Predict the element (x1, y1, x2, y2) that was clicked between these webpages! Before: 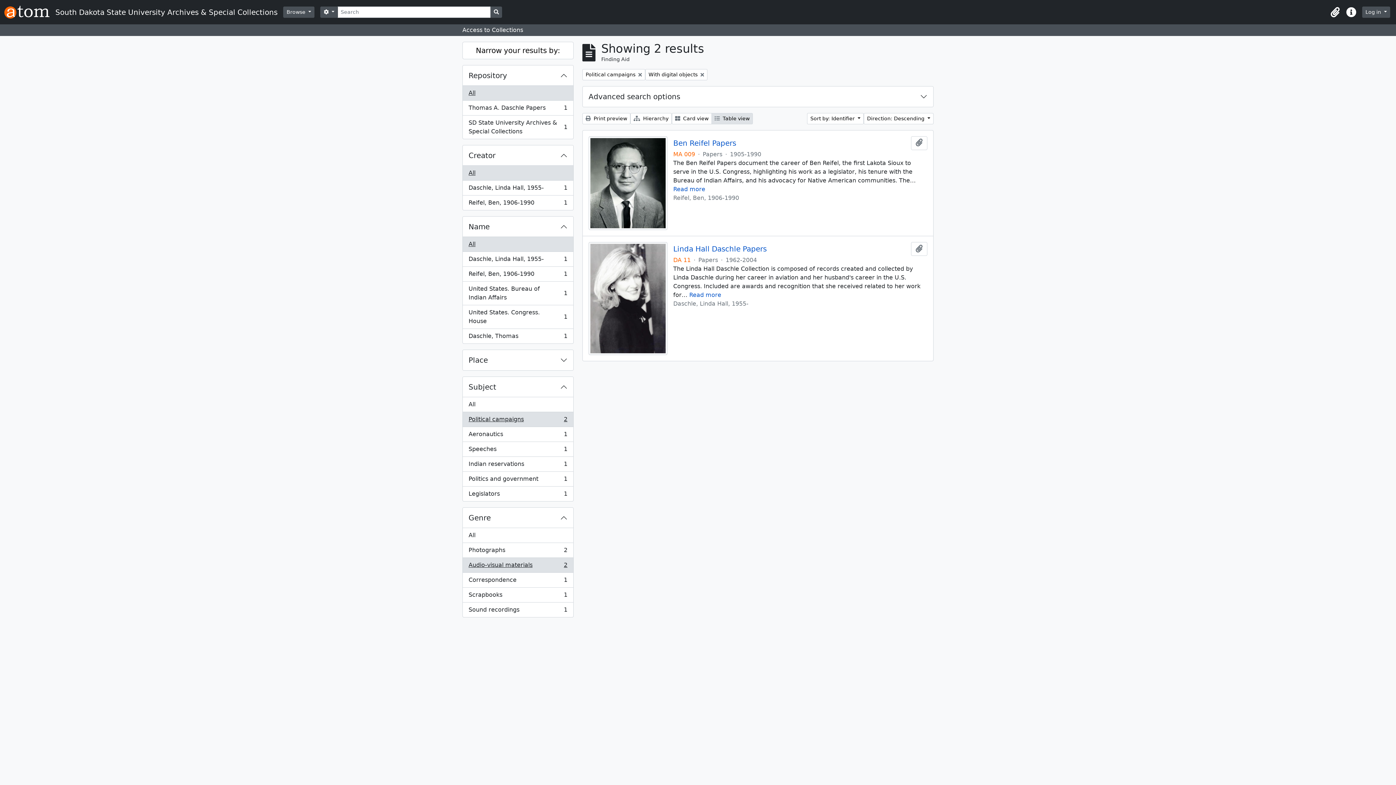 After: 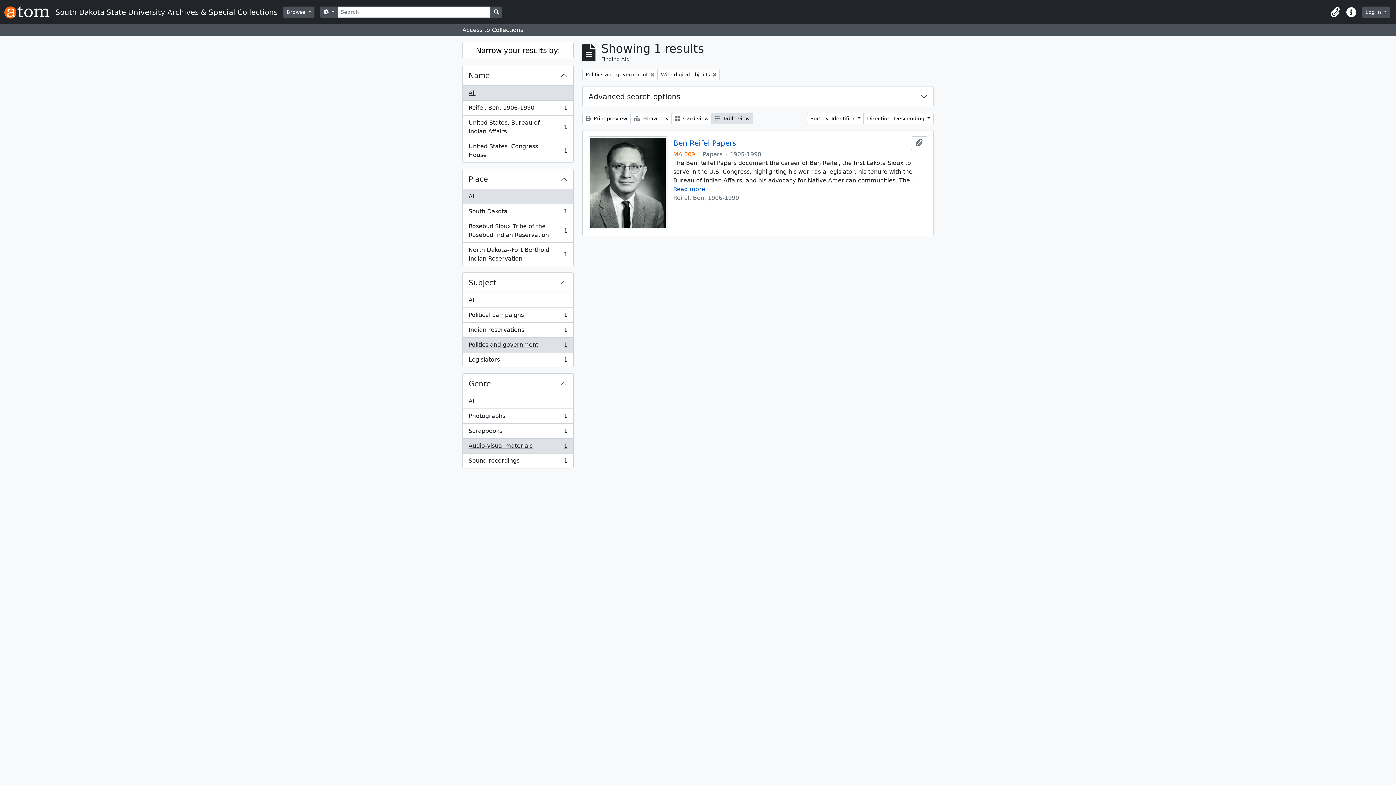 Action: label: Politics and government
, 1 results
1 bbox: (462, 472, 573, 486)